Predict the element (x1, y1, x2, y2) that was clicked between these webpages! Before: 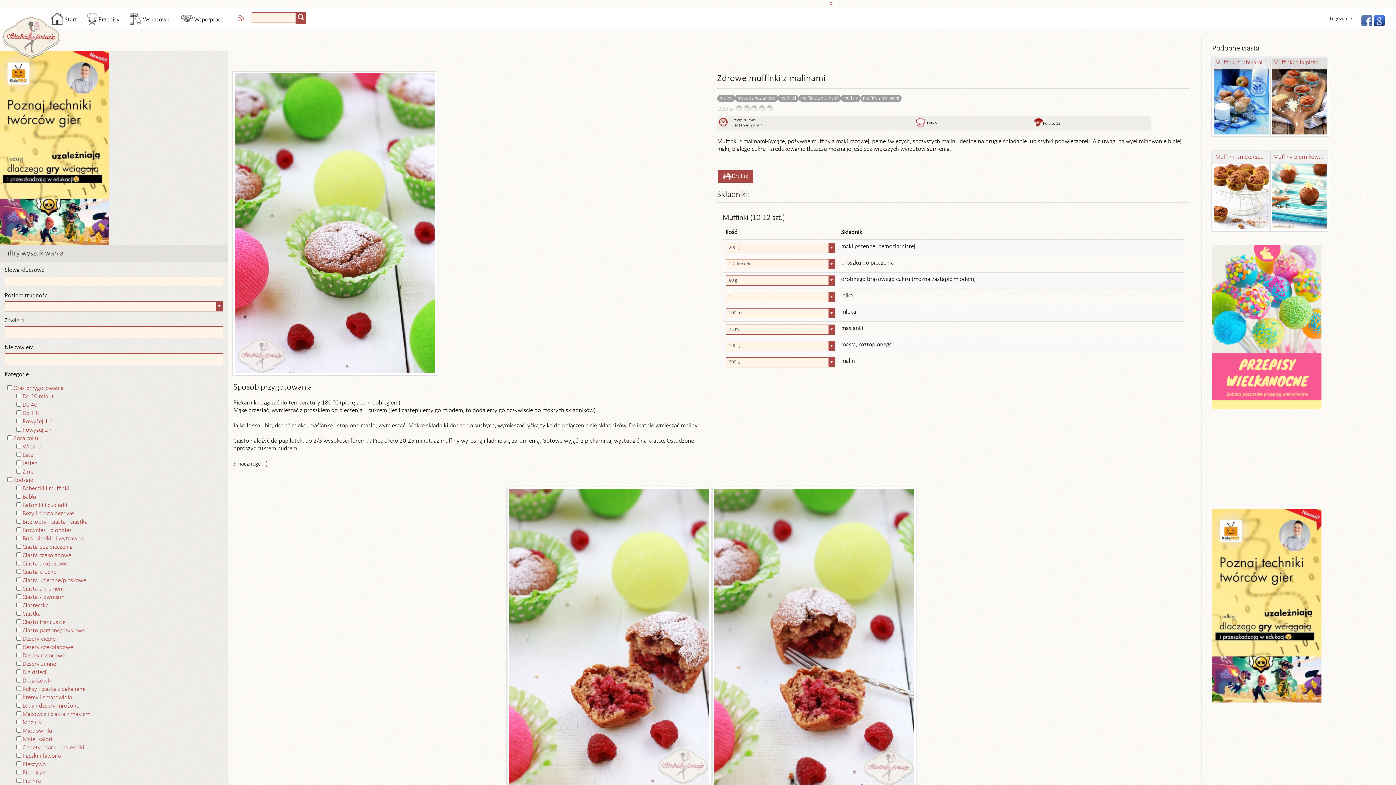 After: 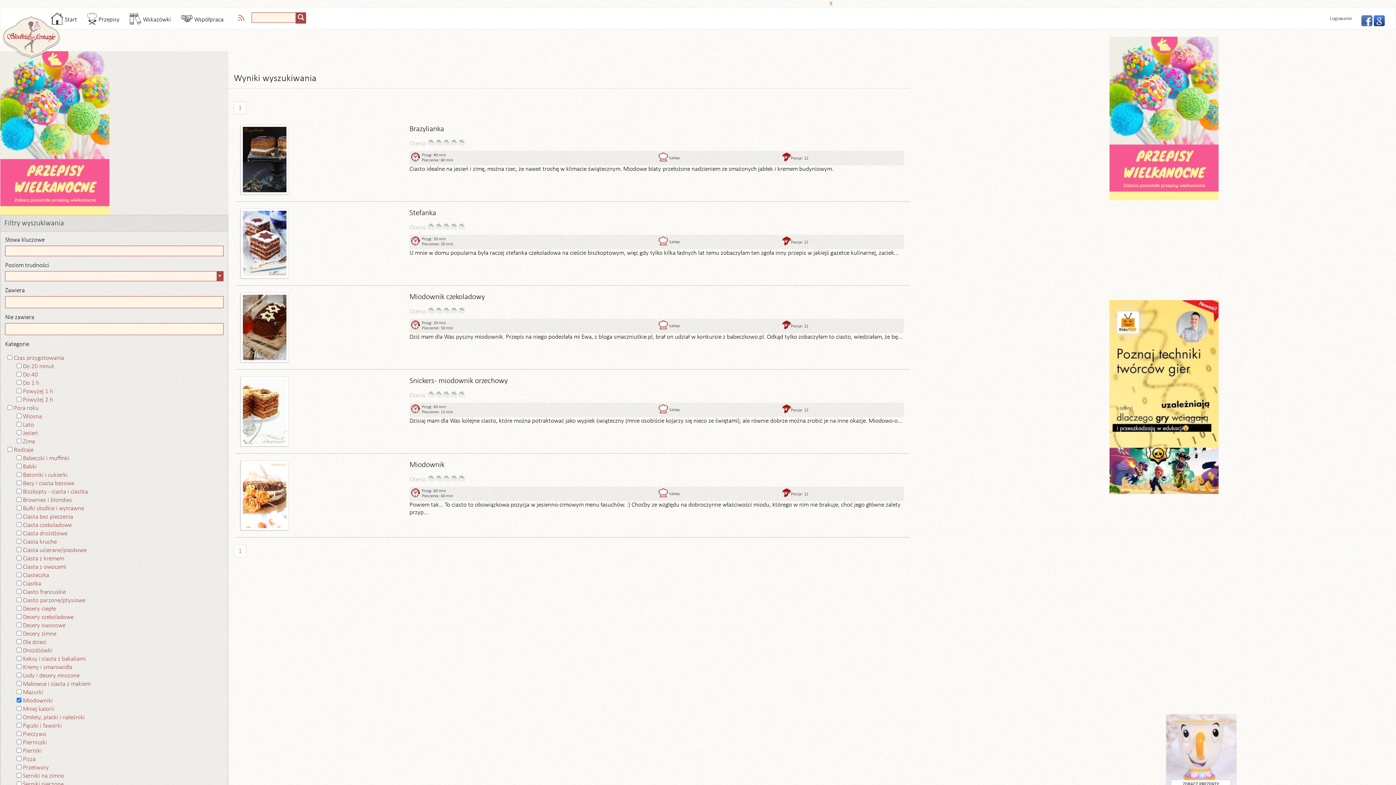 Action: bbox: (22, 728, 52, 734) label: Miodowniki